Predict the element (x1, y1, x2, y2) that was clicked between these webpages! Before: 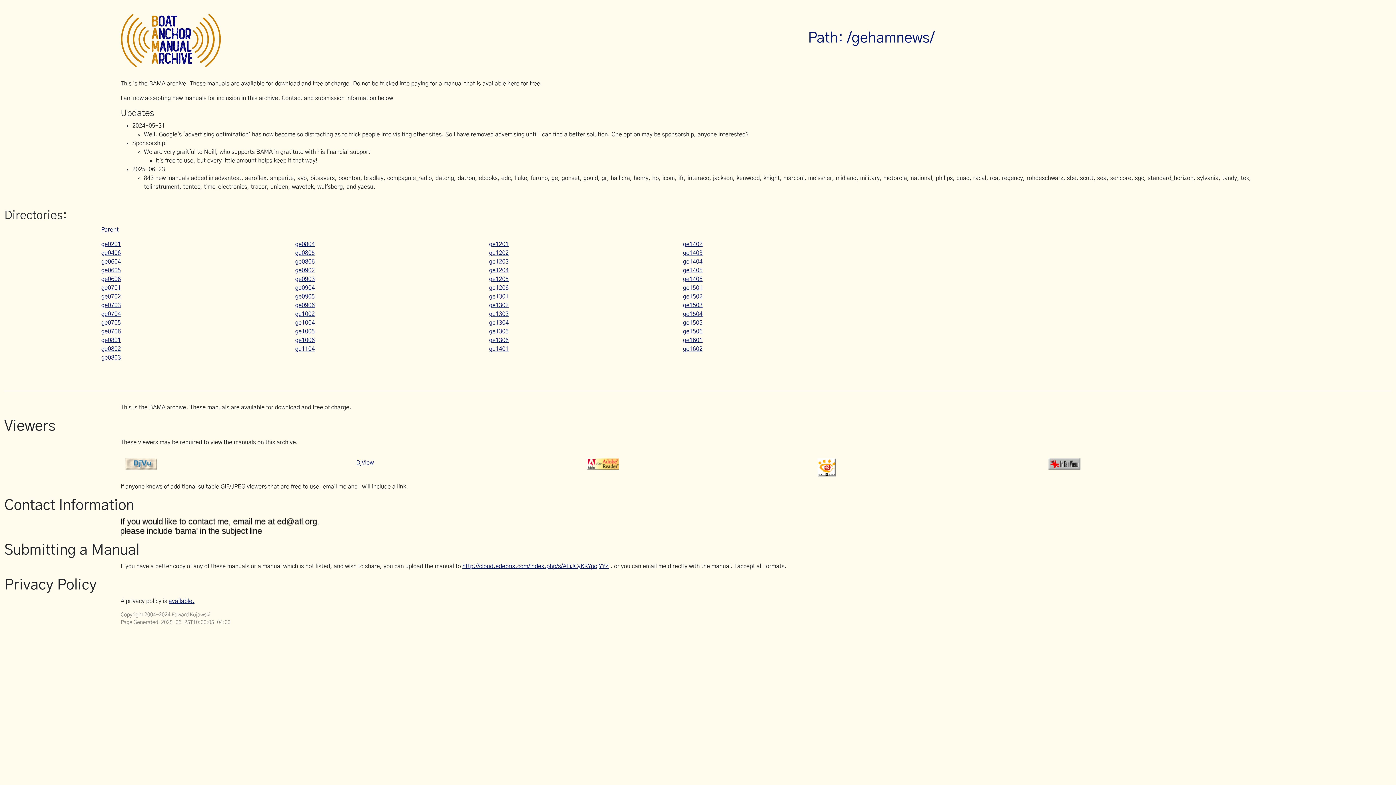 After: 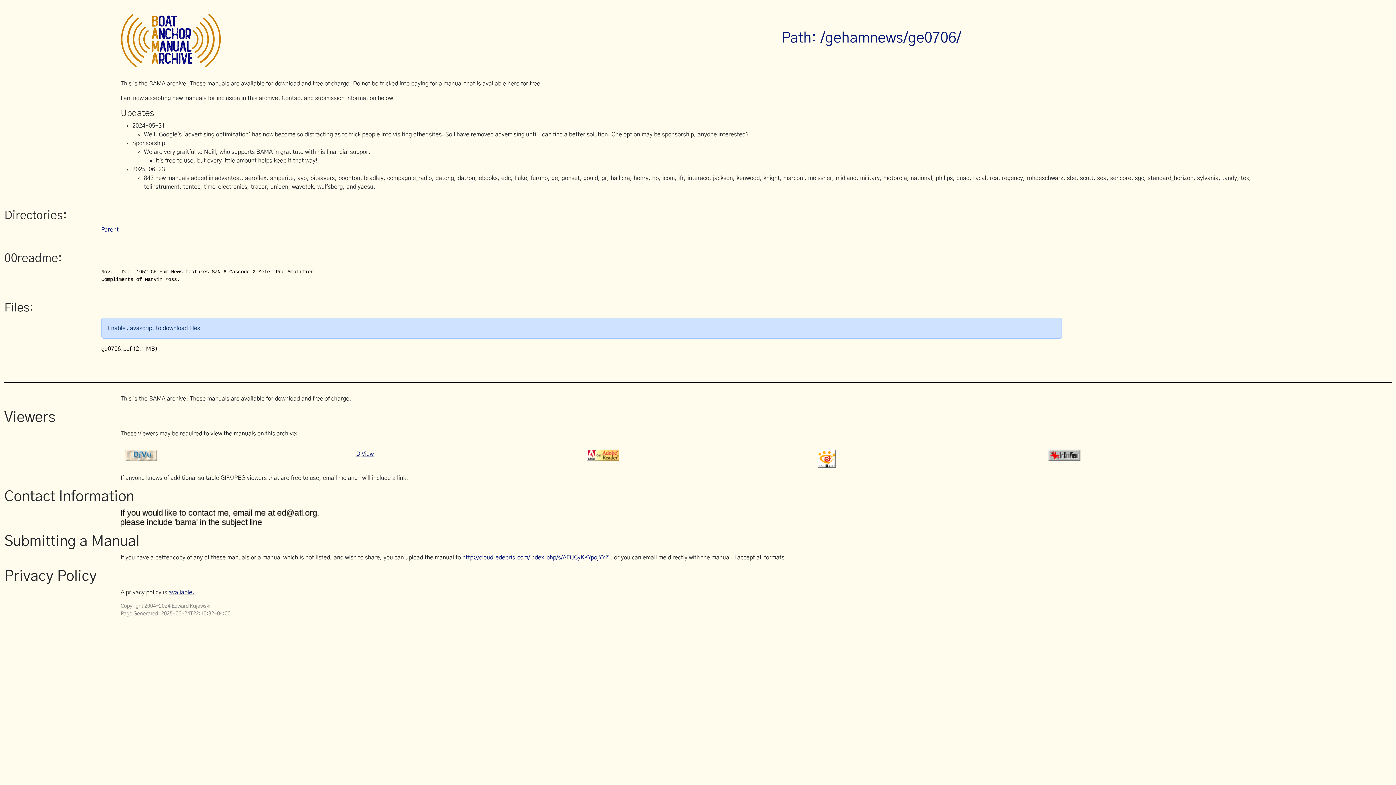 Action: bbox: (101, 328, 120, 334) label: ge0706